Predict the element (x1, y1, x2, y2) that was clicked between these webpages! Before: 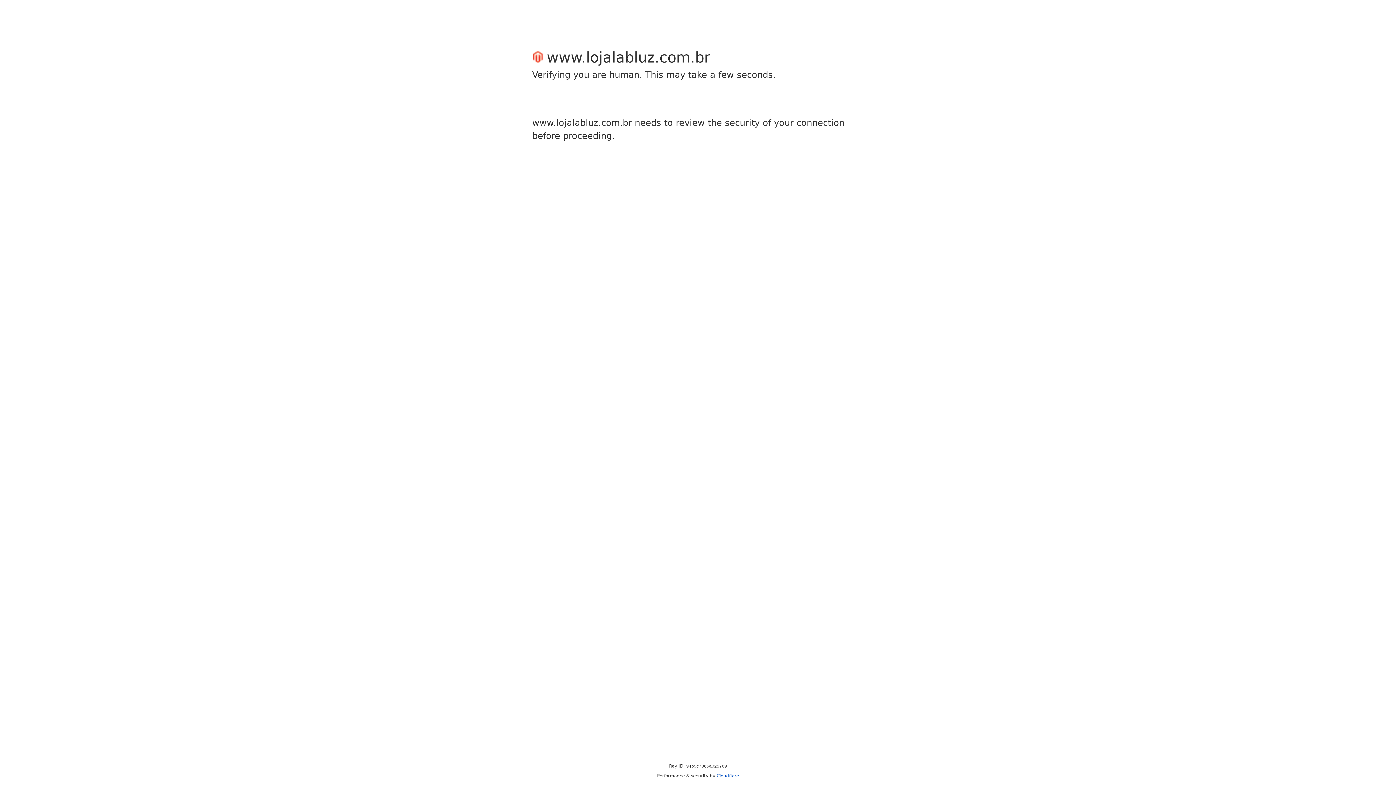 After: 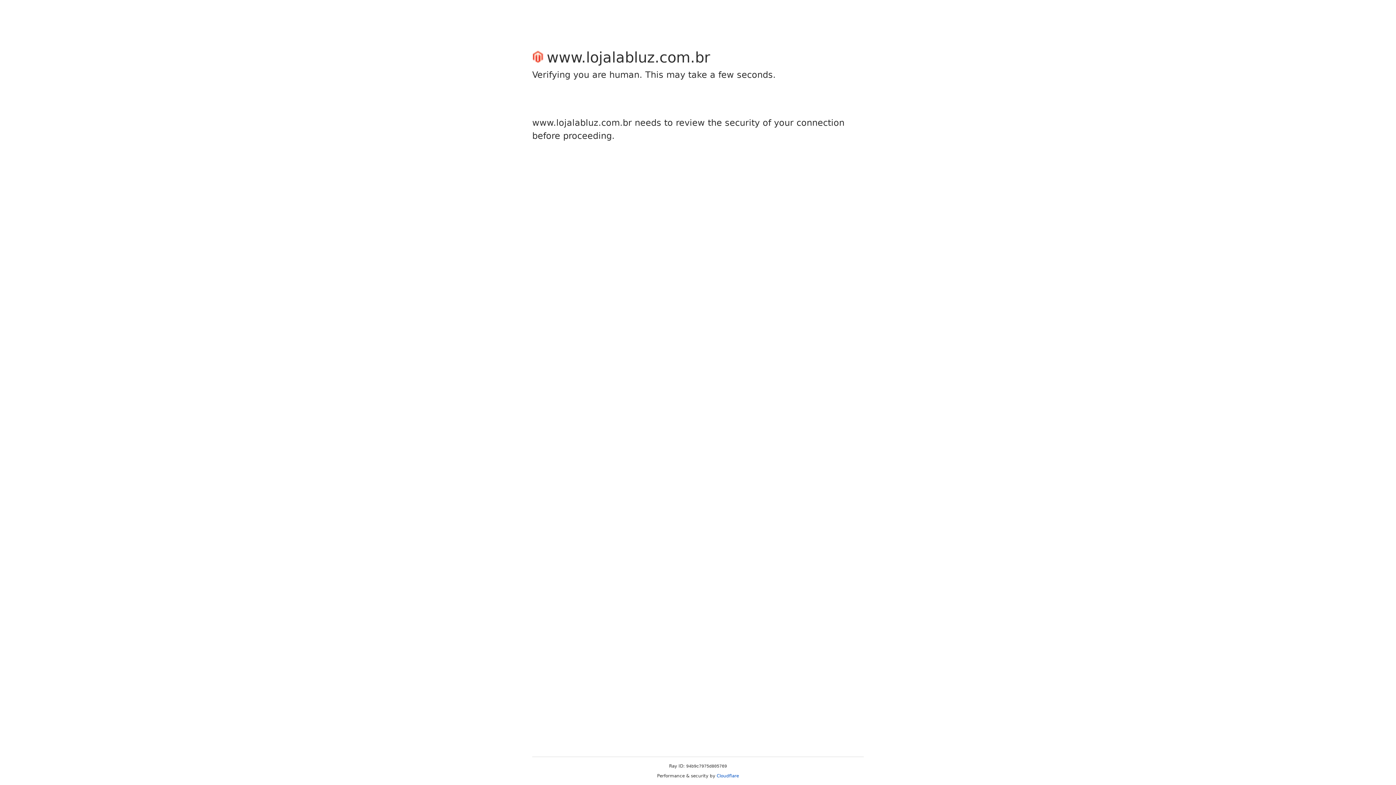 Action: bbox: (716, 773, 739, 778) label: Cloudflare